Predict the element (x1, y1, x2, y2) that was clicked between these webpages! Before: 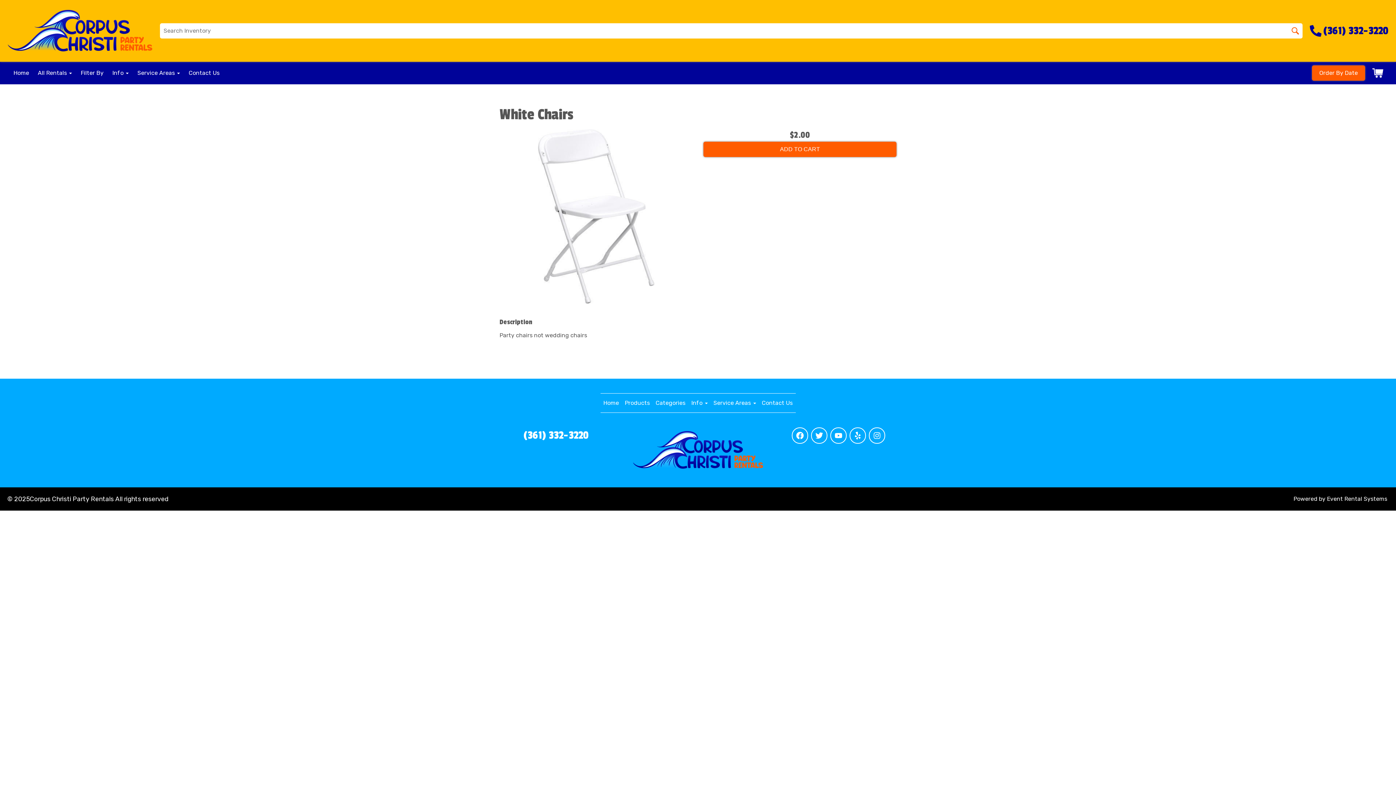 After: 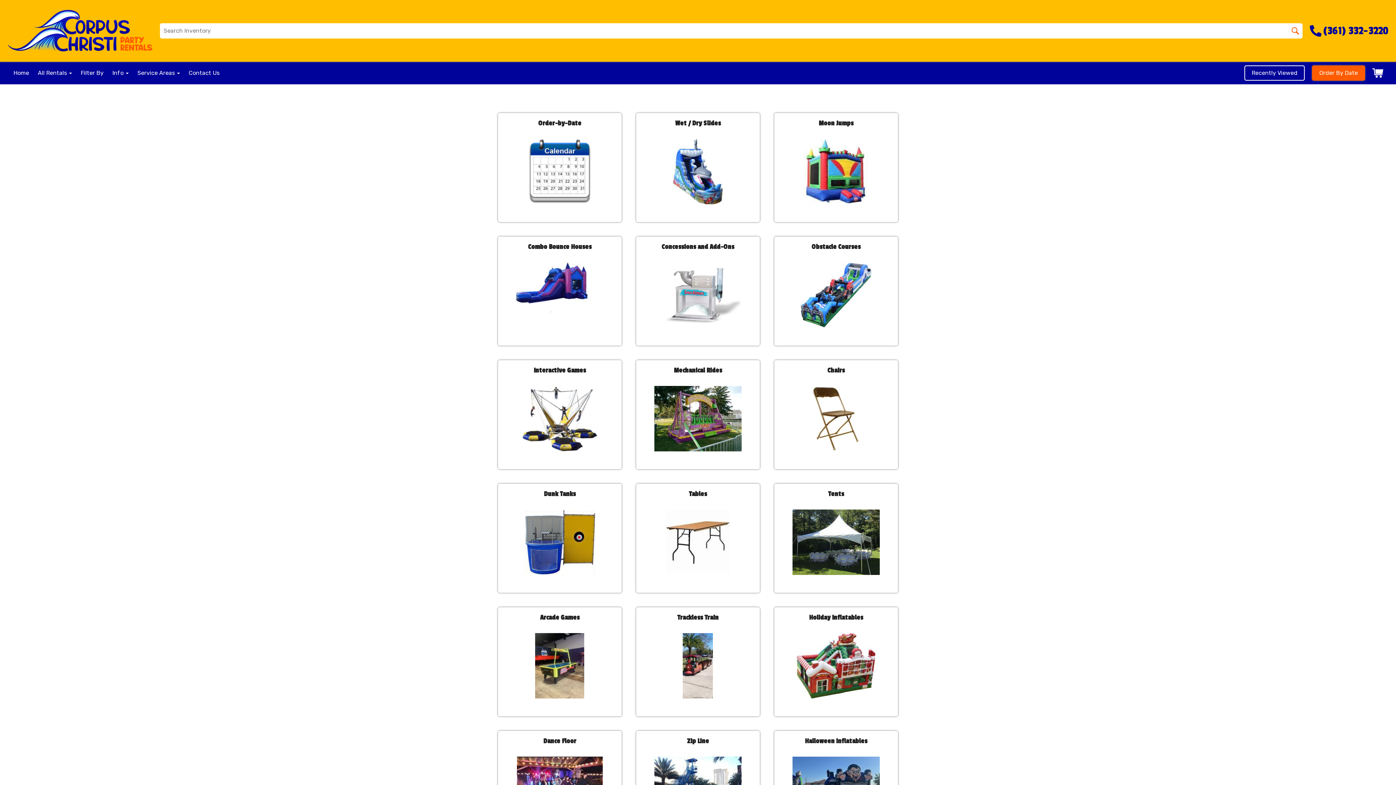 Action: bbox: (1292, 27, 1299, 34)